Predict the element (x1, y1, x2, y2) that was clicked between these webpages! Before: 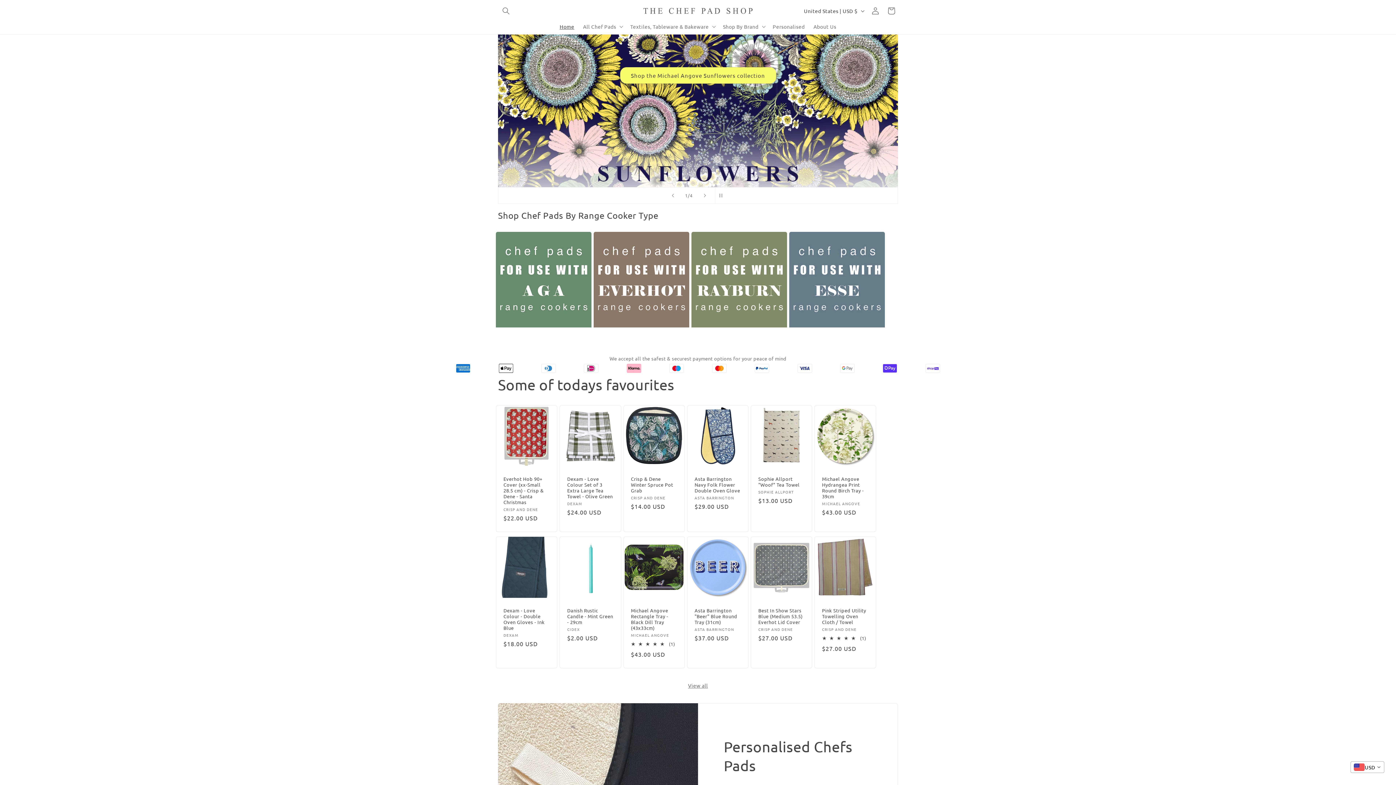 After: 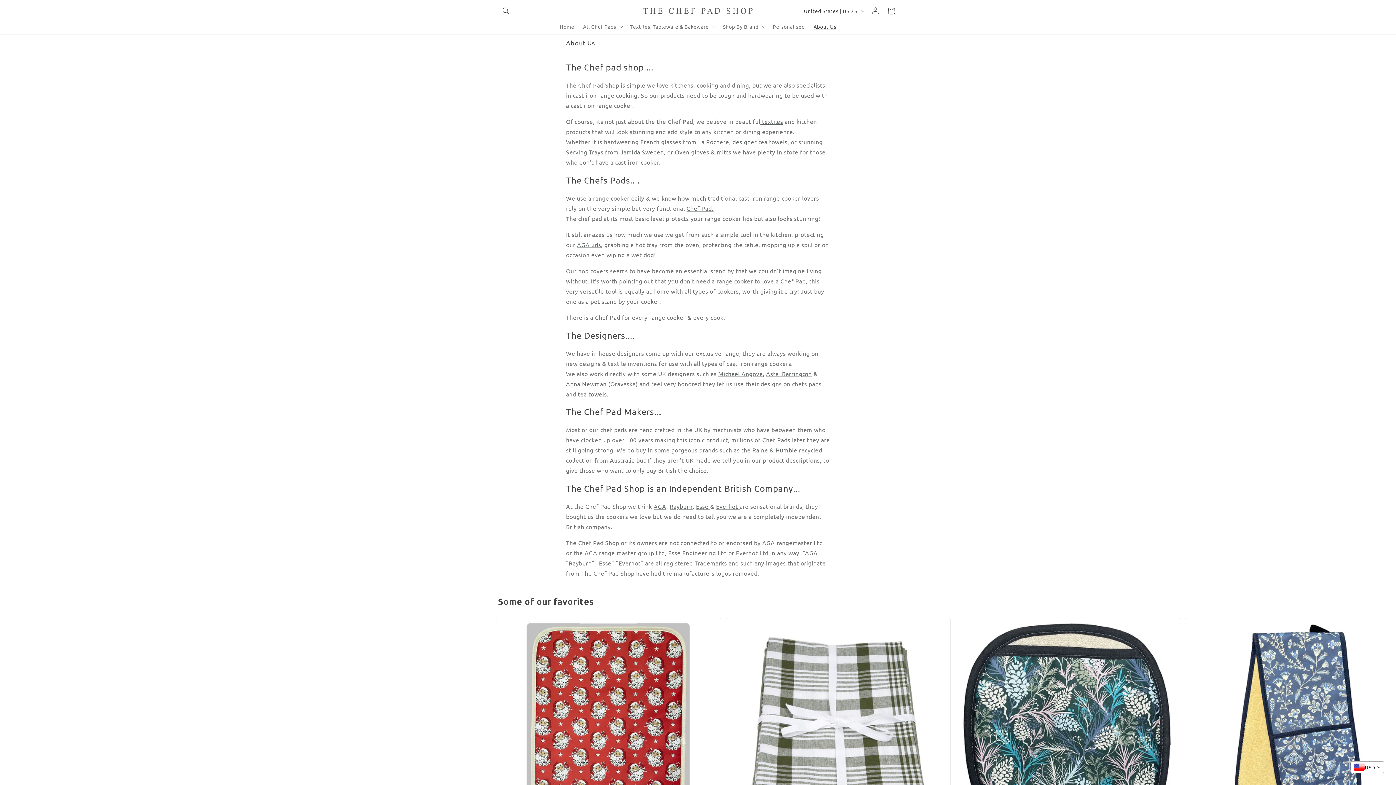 Action: bbox: (809, 18, 840, 34) label: About Us